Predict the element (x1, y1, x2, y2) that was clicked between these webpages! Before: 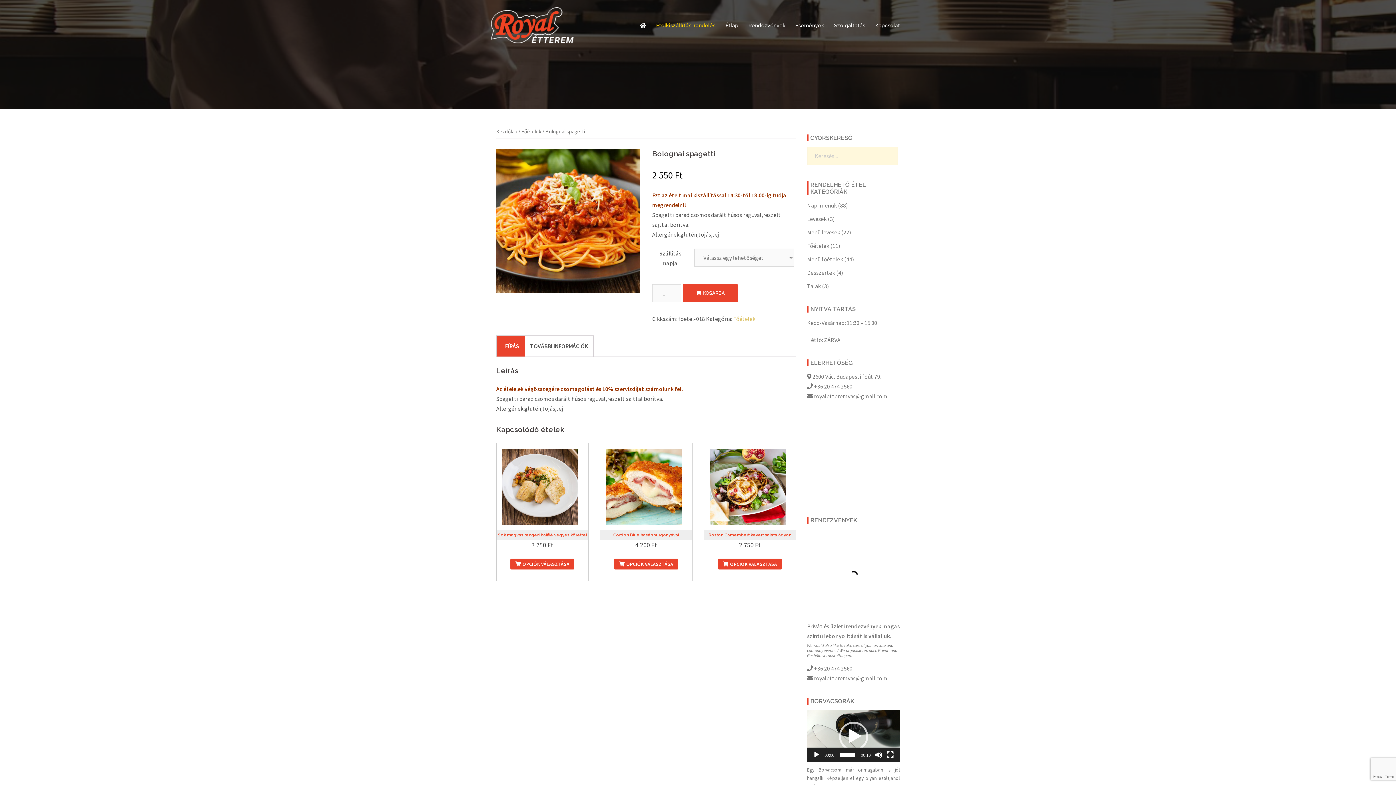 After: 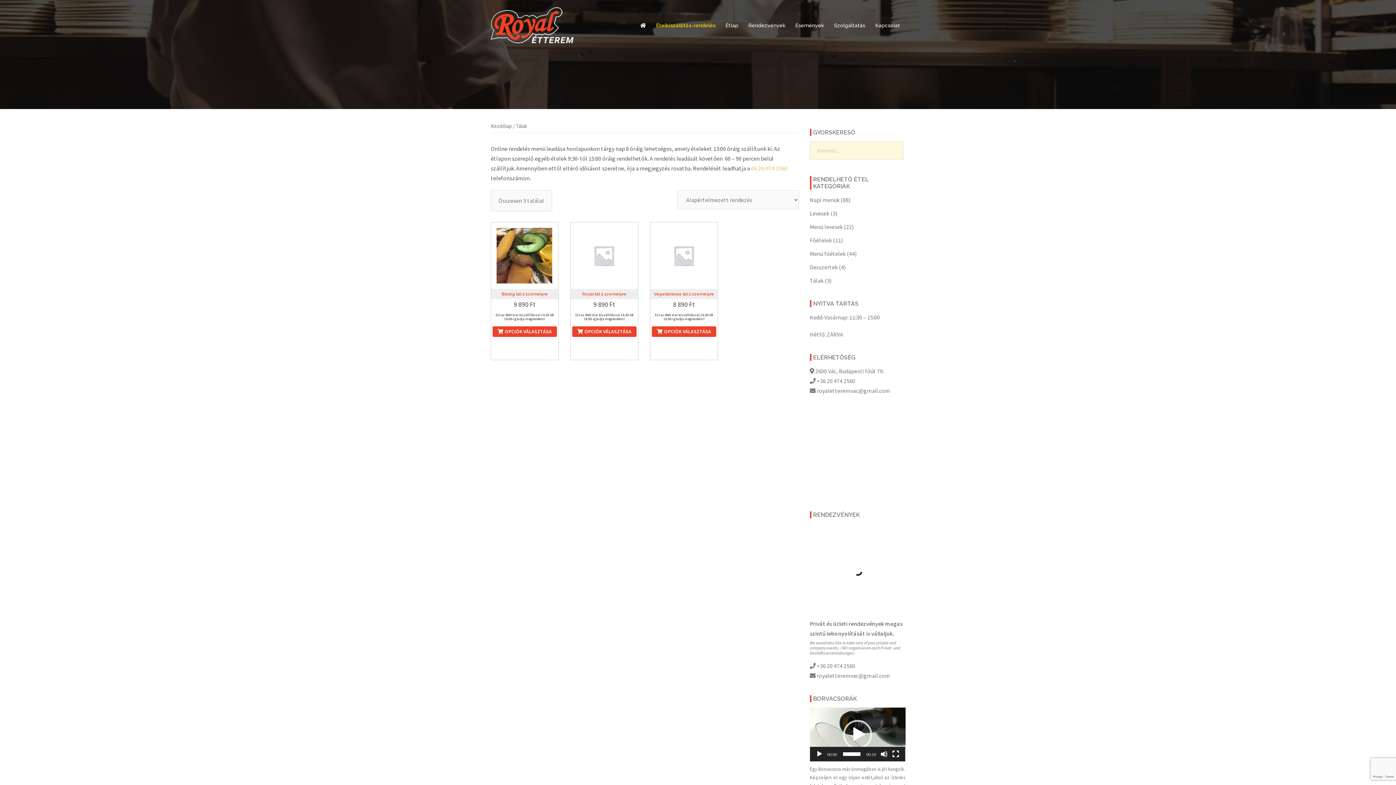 Action: label: Tálak bbox: (807, 282, 821, 289)